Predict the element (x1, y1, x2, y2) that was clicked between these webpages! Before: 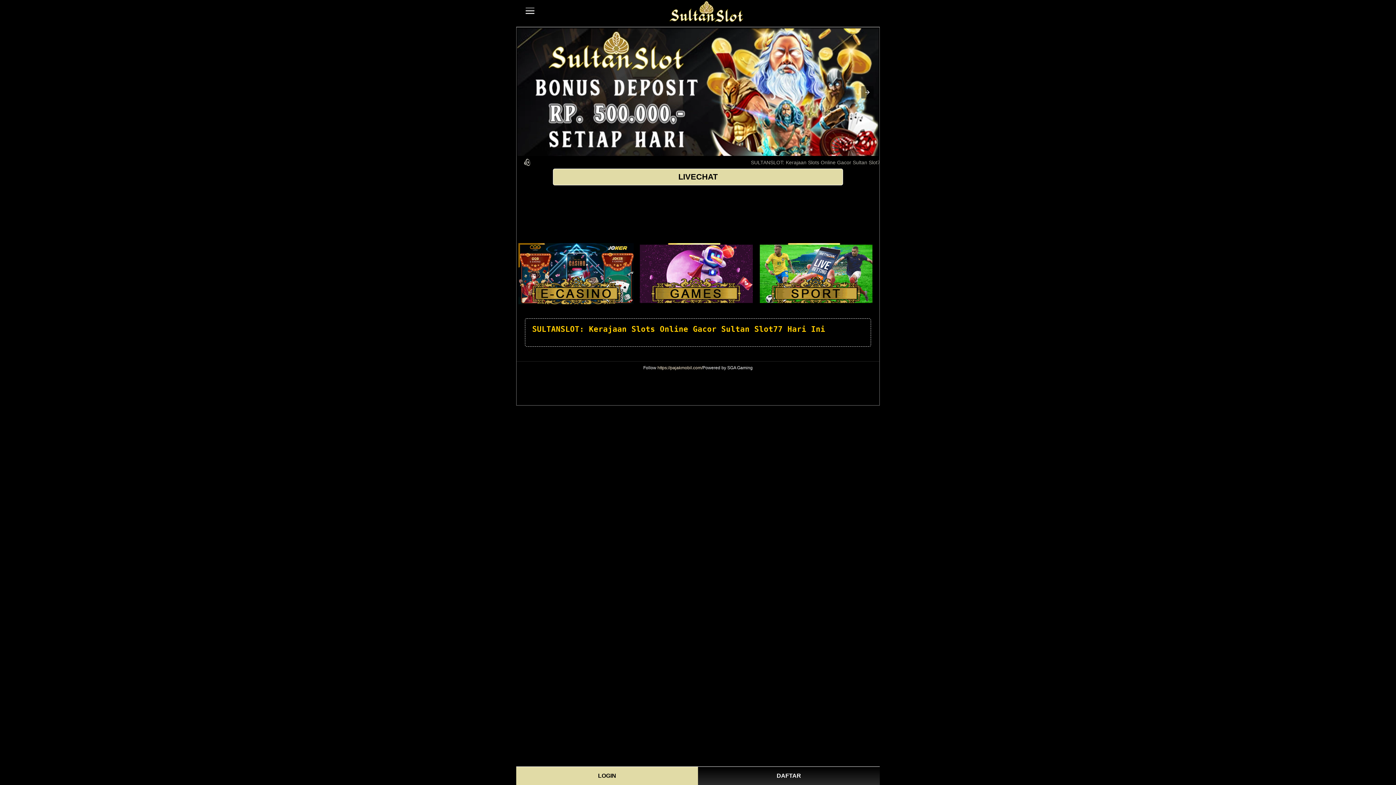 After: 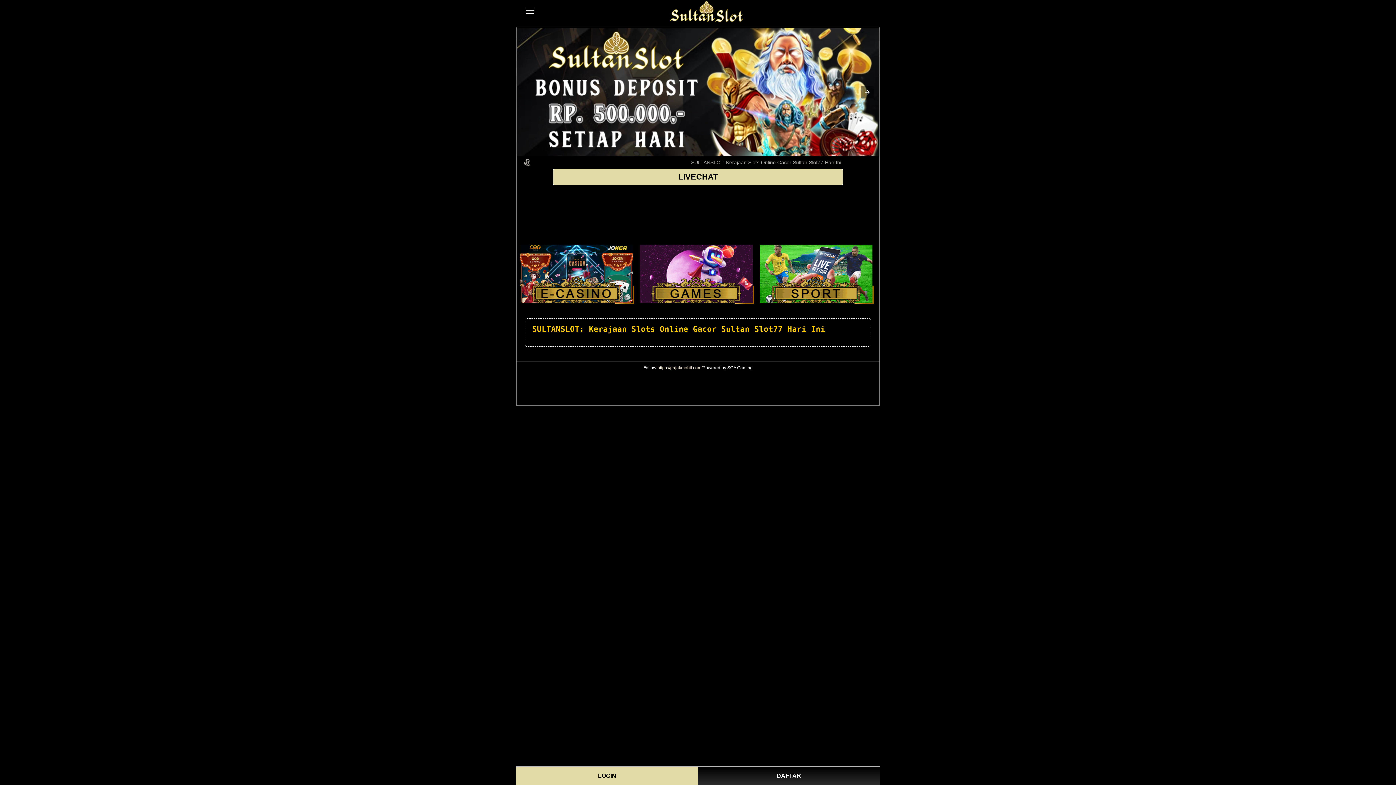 Action: bbox: (666, 0, 746, 25)